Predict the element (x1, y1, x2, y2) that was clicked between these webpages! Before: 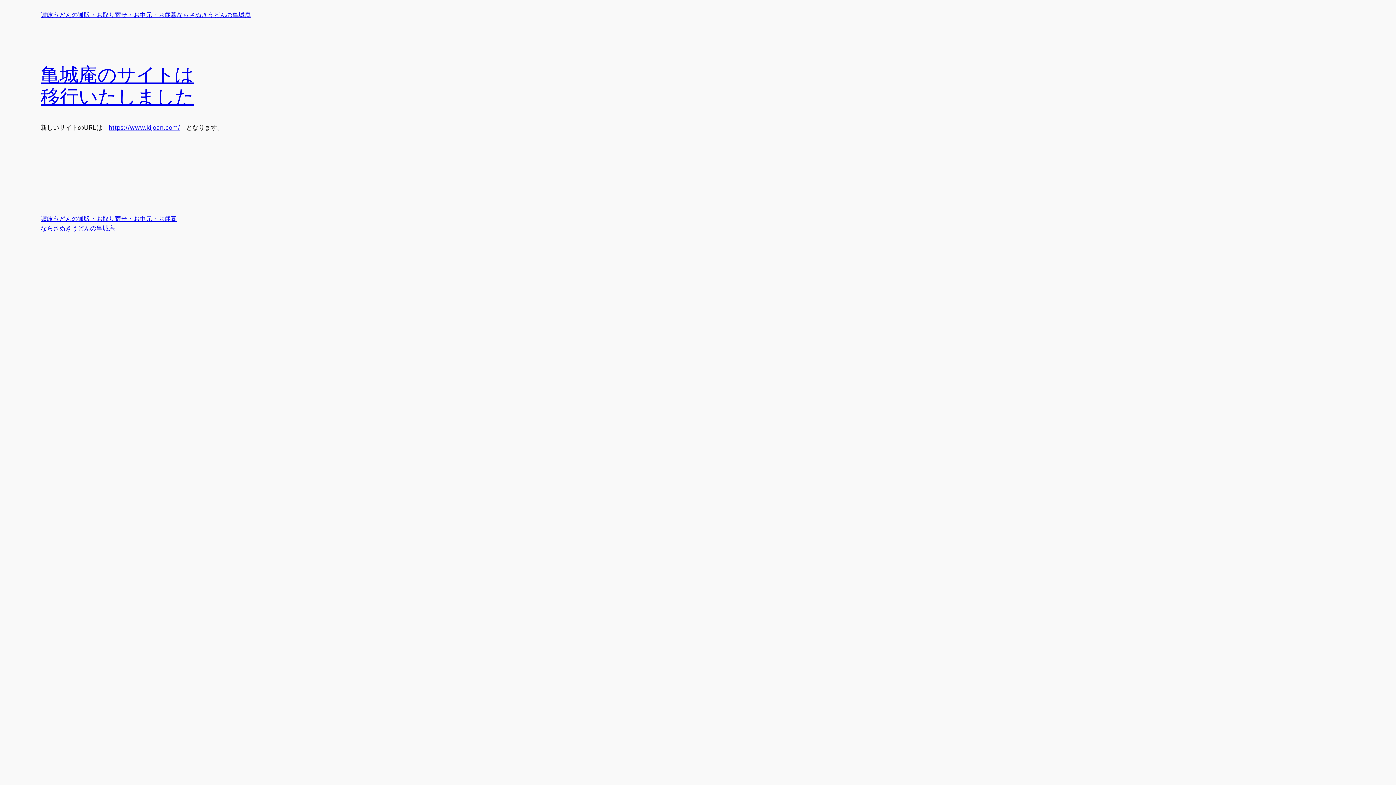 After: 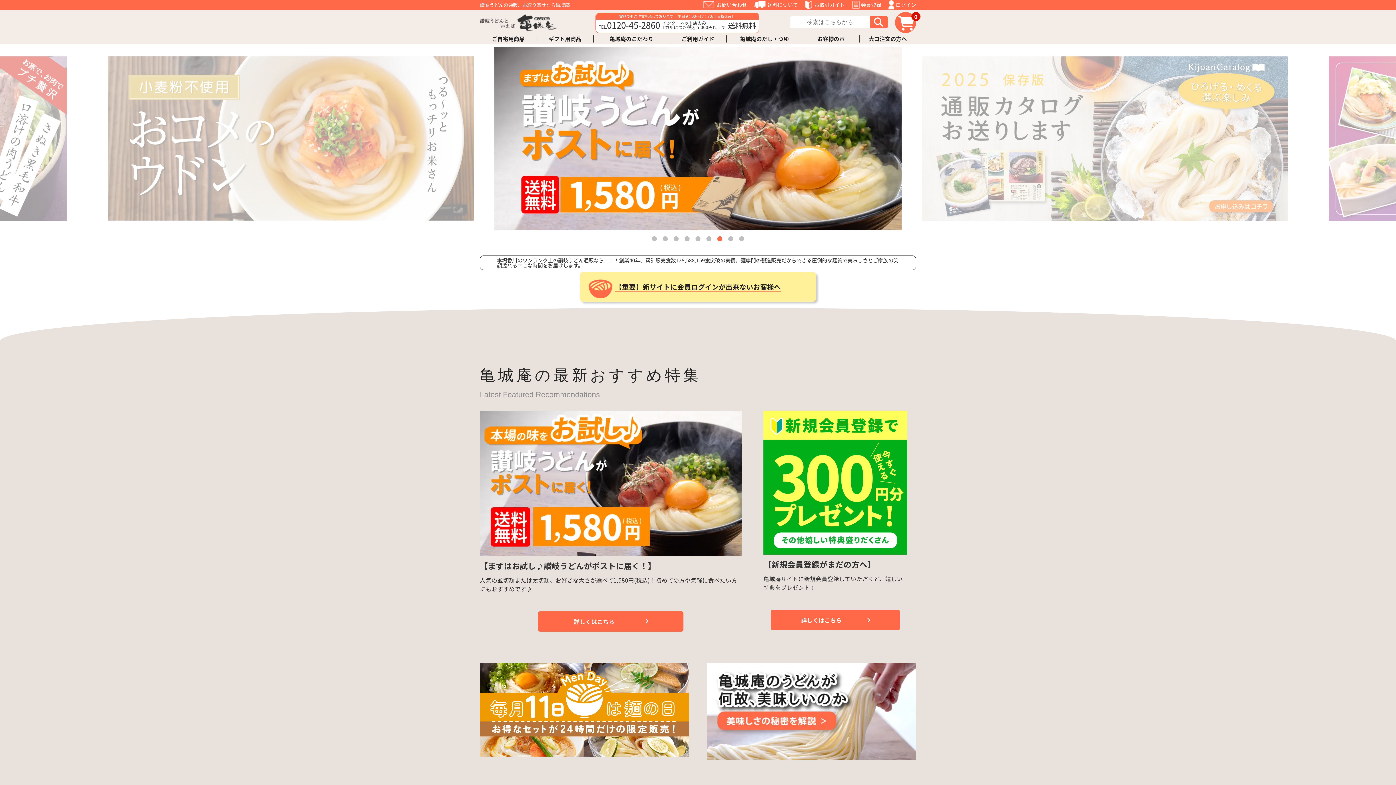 Action: bbox: (40, 11, 250, 18) label: 讃岐うどんの通販・お取り寄せ・お中元・お歳暮ならさぬきうどんの亀城庵